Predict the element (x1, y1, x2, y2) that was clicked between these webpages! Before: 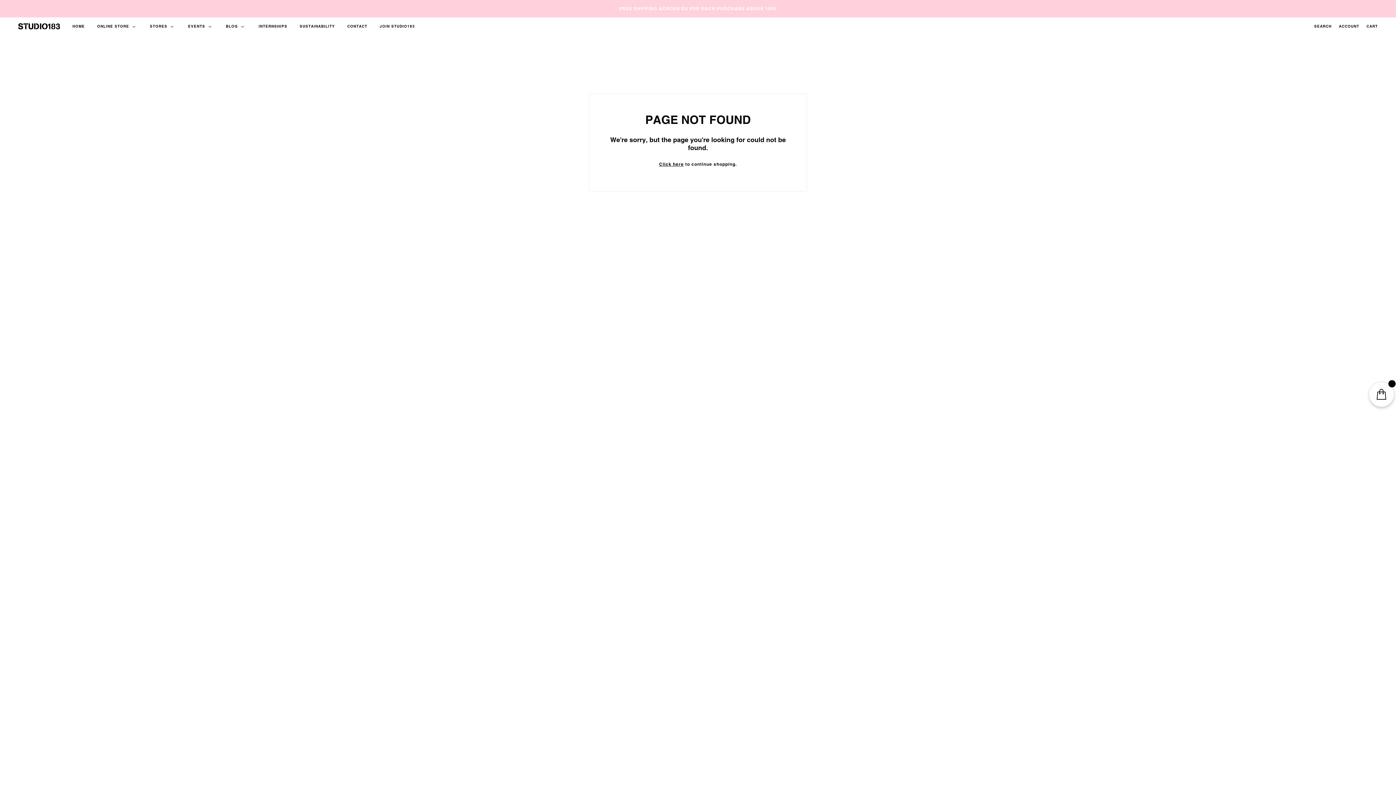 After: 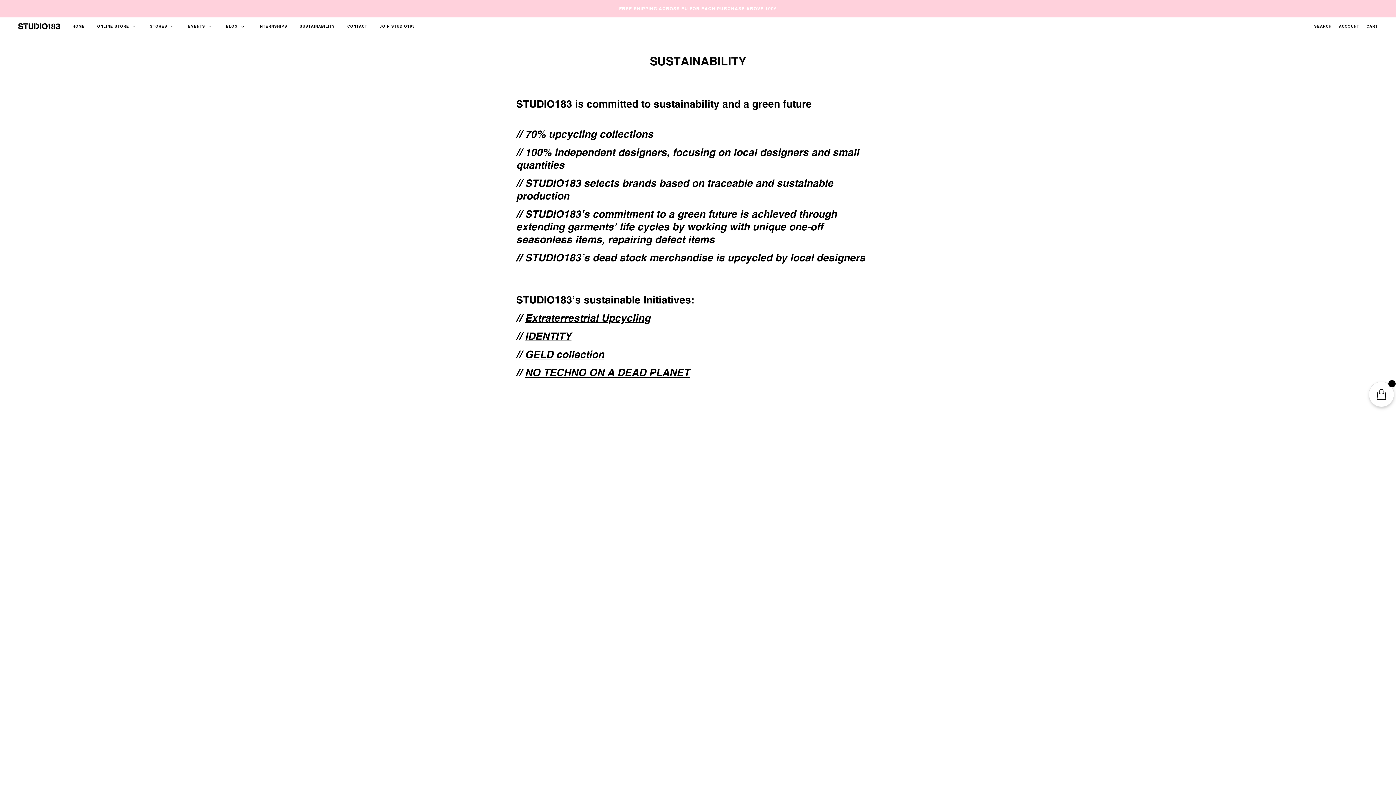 Action: label: SUSTAINABILITY bbox: (294, 17, 340, 35)